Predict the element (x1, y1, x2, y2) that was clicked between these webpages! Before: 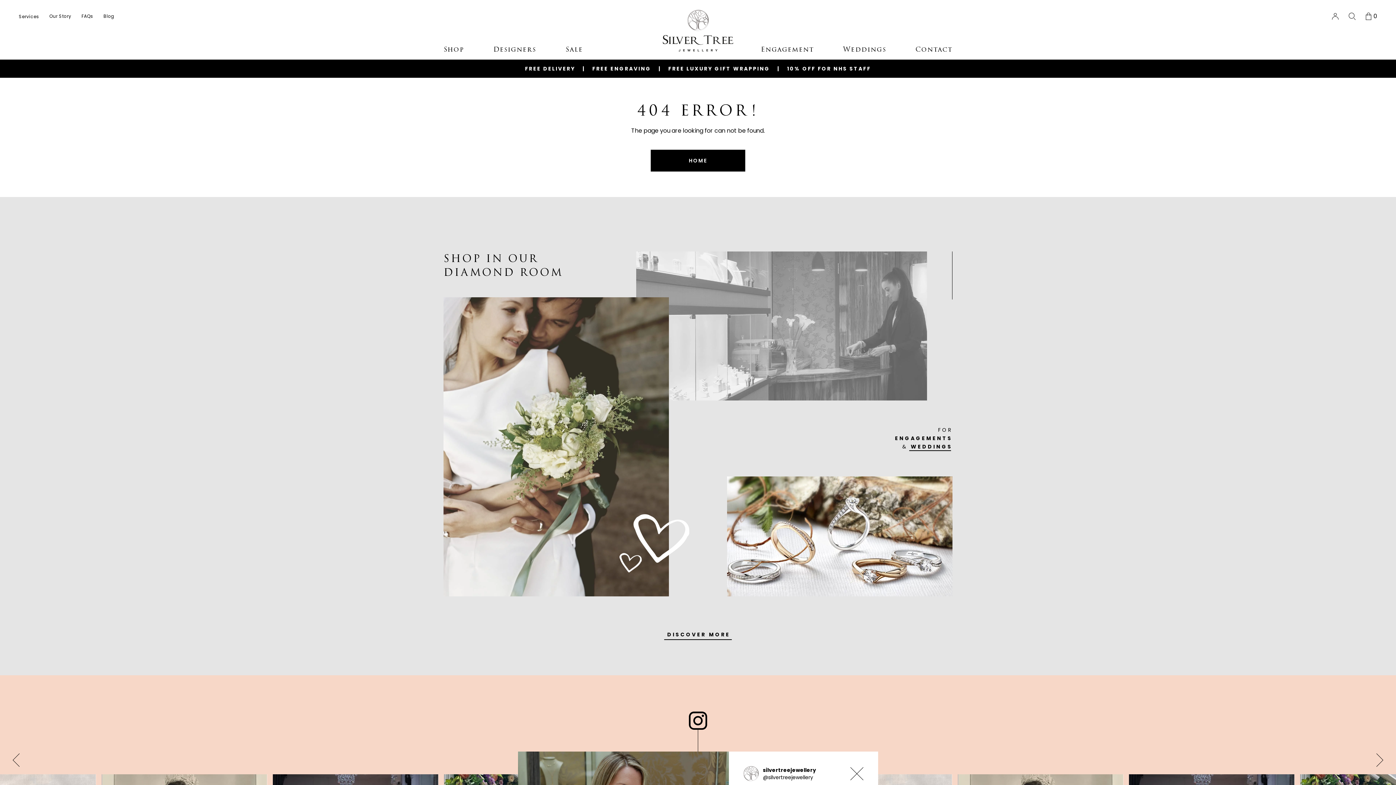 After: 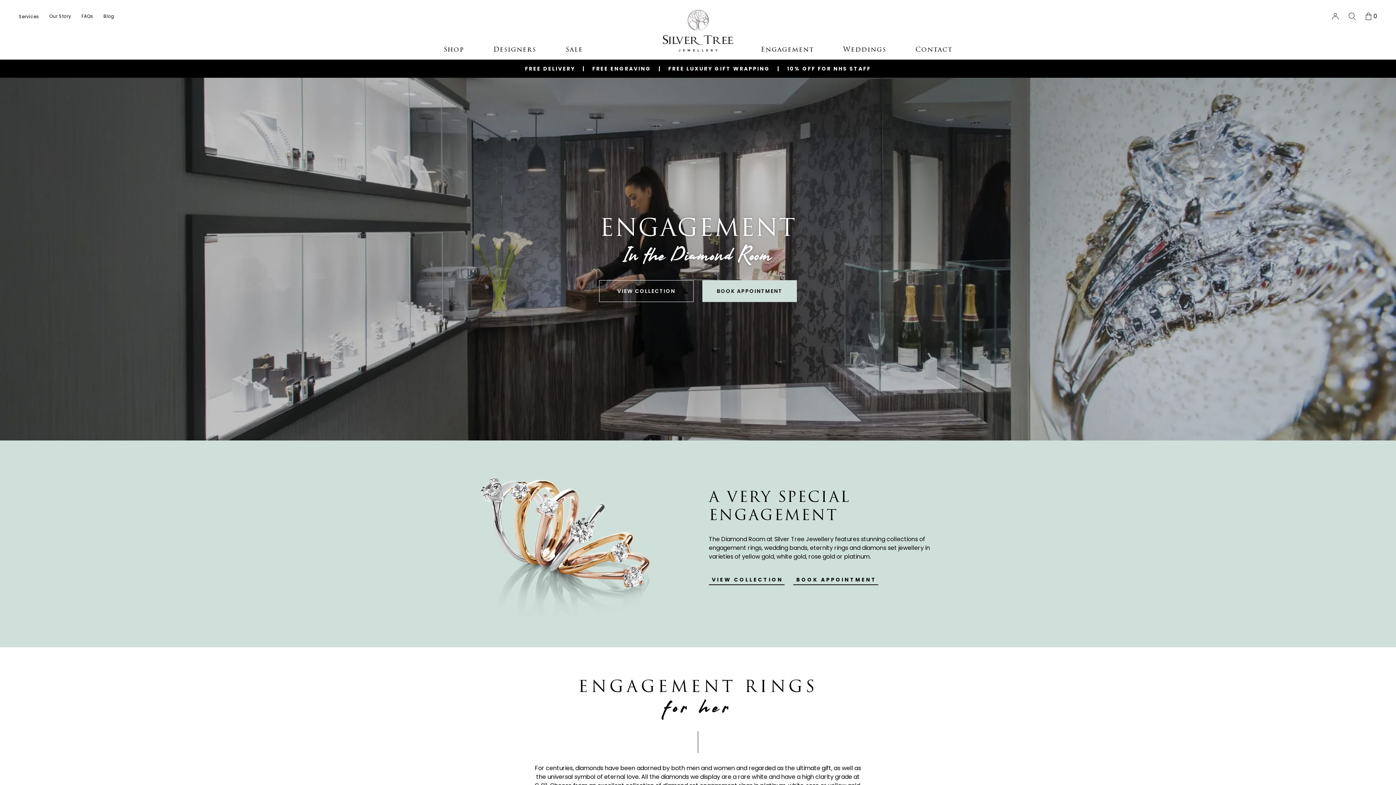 Action: bbox: (746, 39, 828, 59) label: Engagement